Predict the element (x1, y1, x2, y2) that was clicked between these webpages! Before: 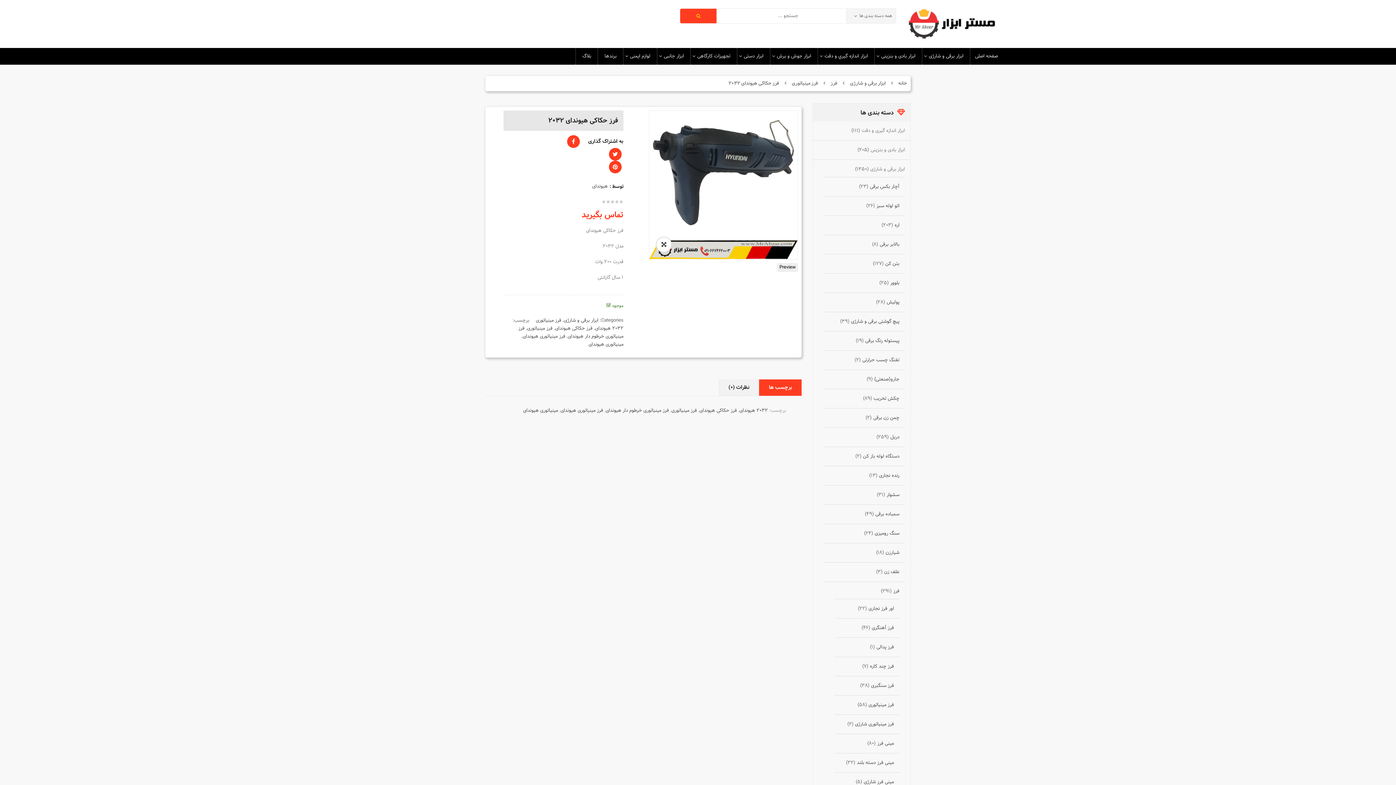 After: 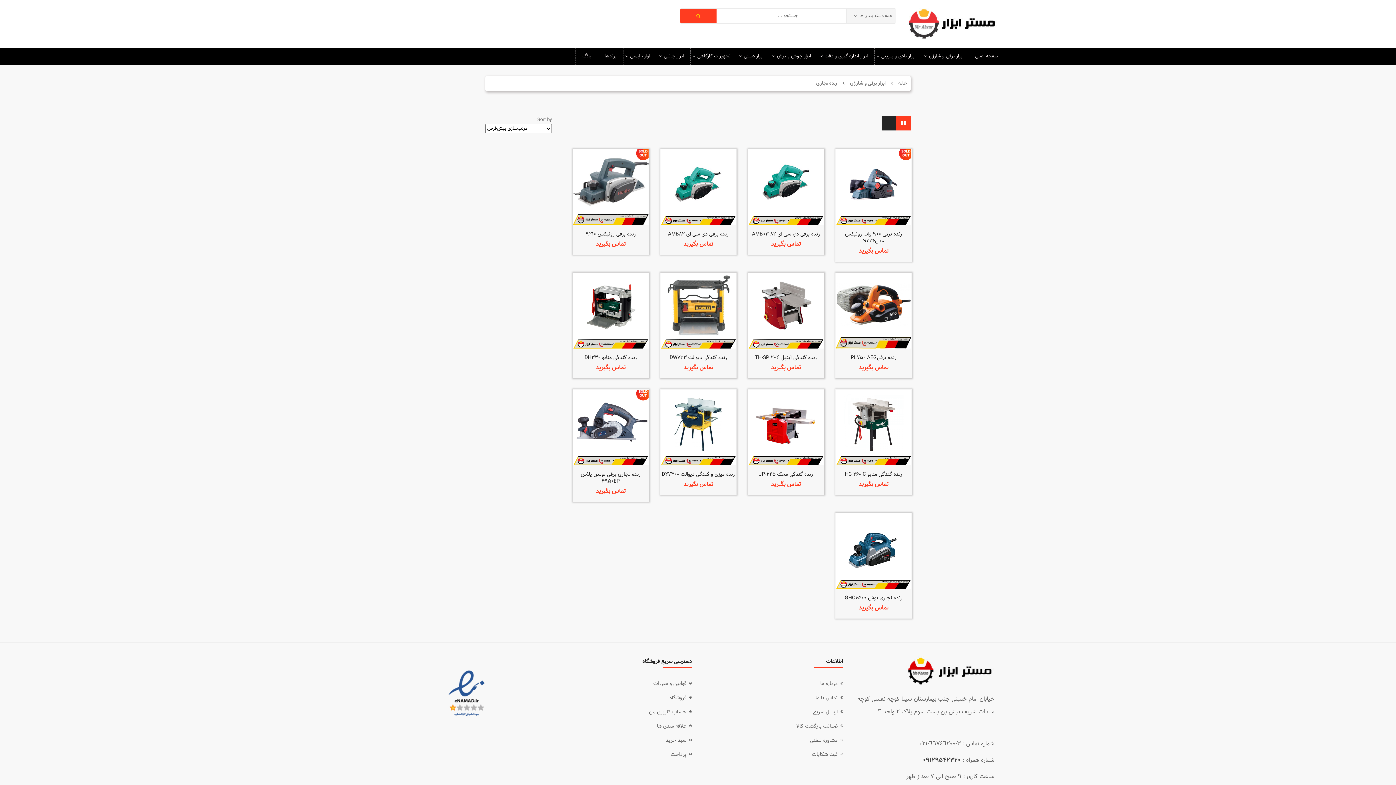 Action: label: رنده نجاری bbox: (879, 472, 899, 480)